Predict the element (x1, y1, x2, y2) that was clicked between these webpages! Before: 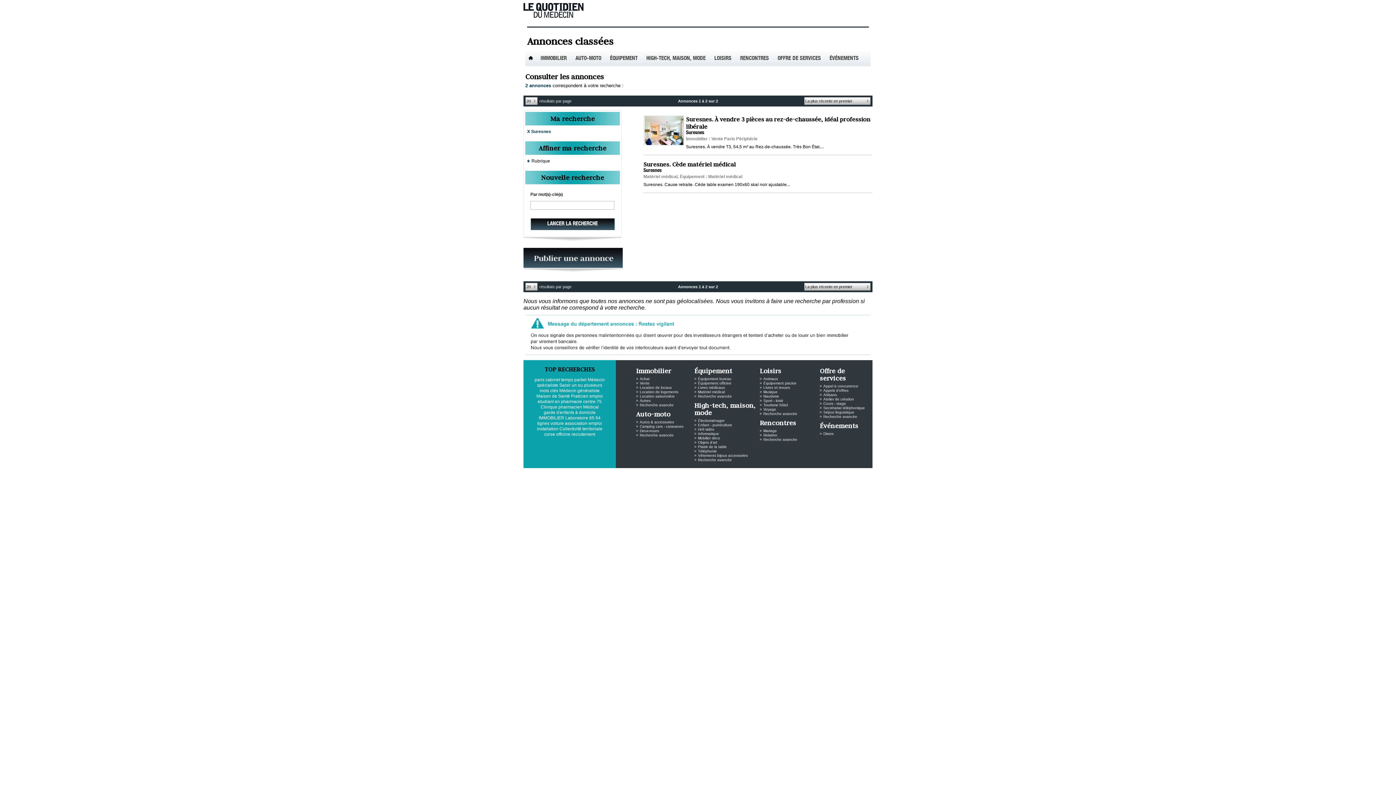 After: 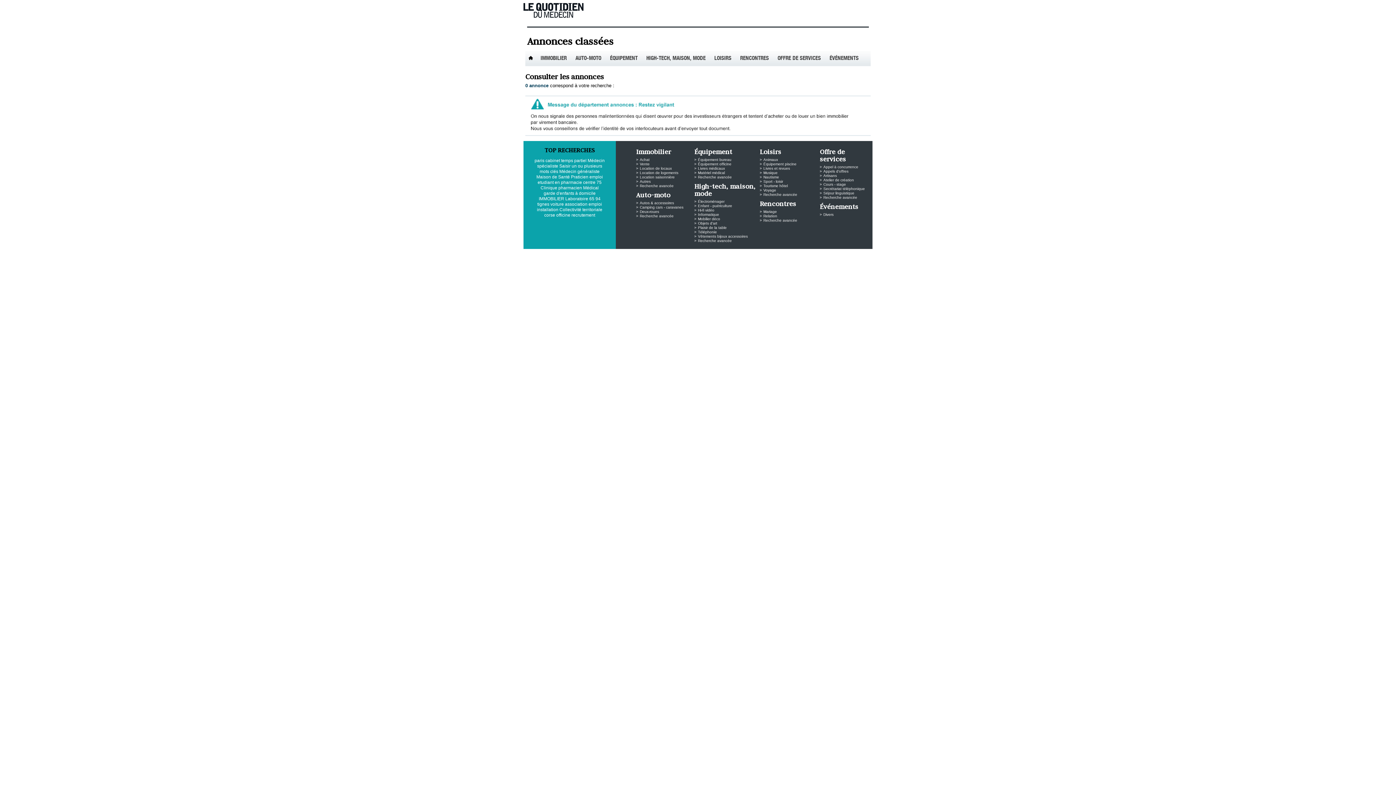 Action: label: Appel à concurrence bbox: (823, 384, 858, 388)